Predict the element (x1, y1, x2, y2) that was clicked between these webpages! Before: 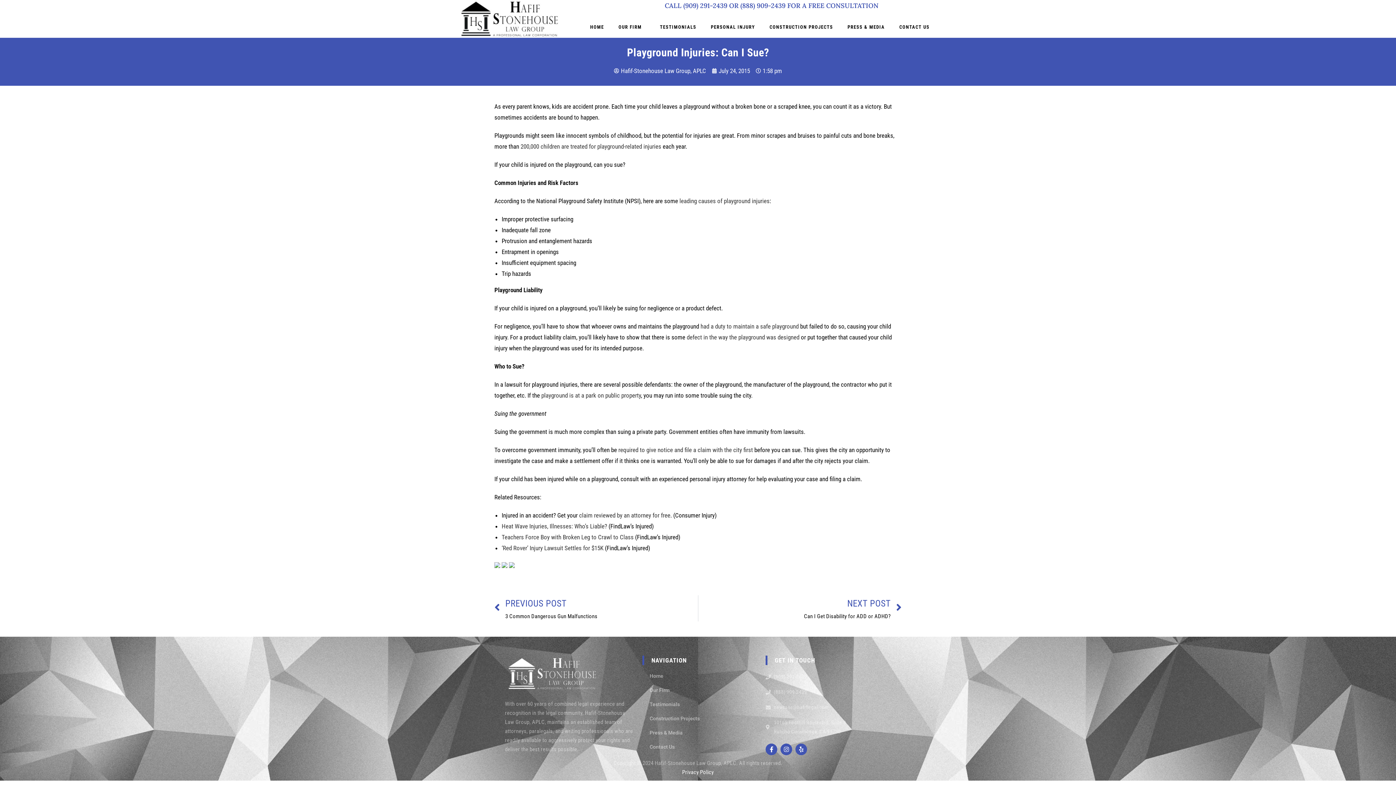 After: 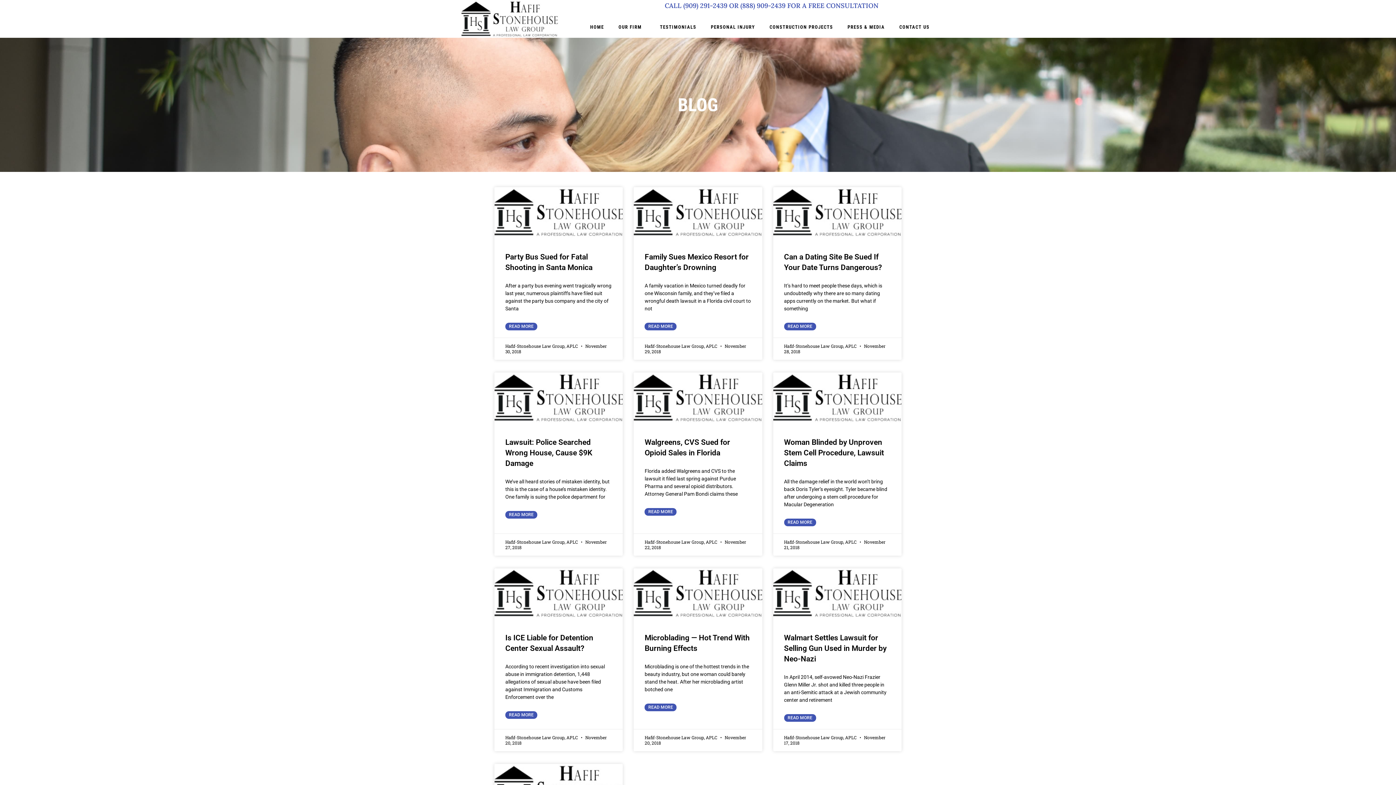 Action: bbox: (614, 65, 706, 76) label: Hafif-Stonehouse Law Group, APLC